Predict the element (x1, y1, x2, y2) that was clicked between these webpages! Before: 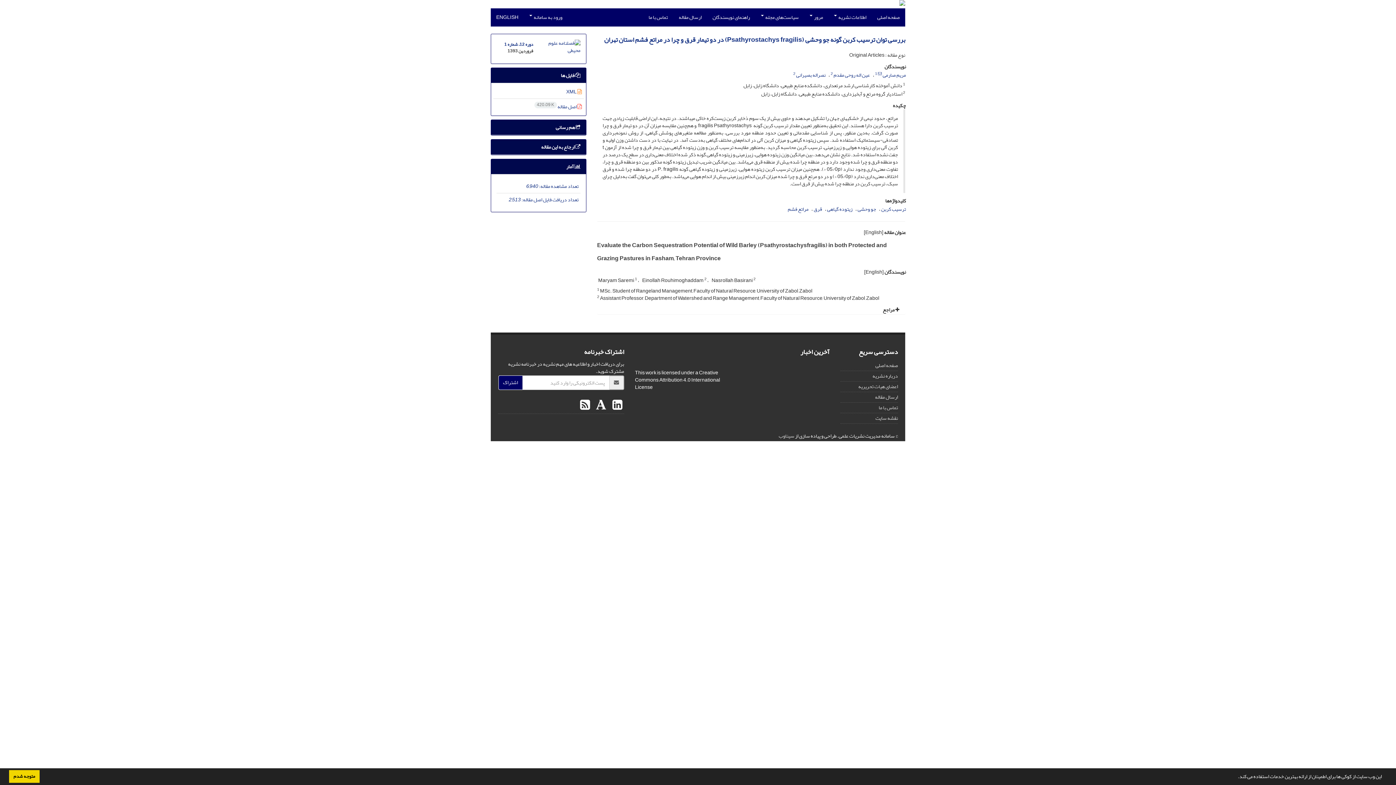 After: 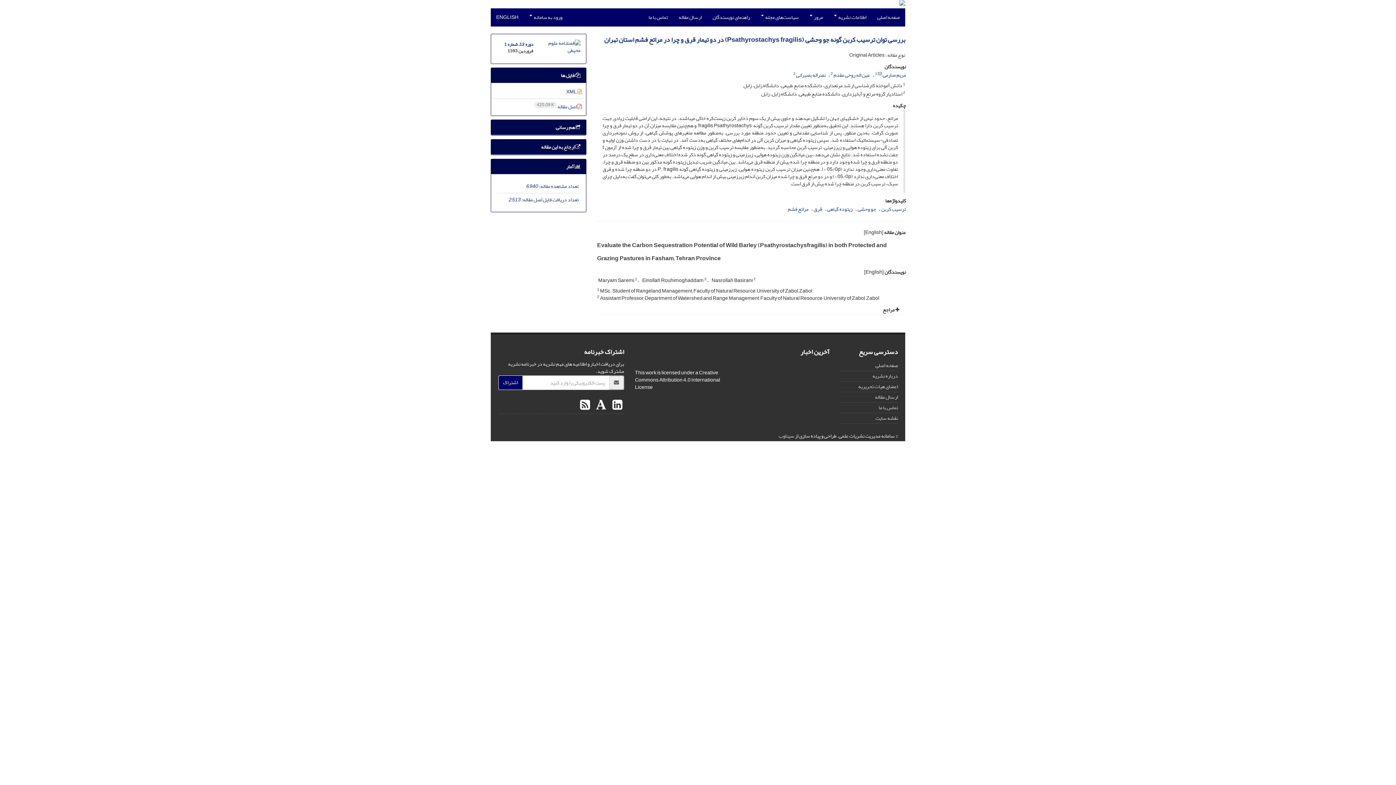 Action: bbox: (9, 770, 39, 783) label: dismiss cookie message